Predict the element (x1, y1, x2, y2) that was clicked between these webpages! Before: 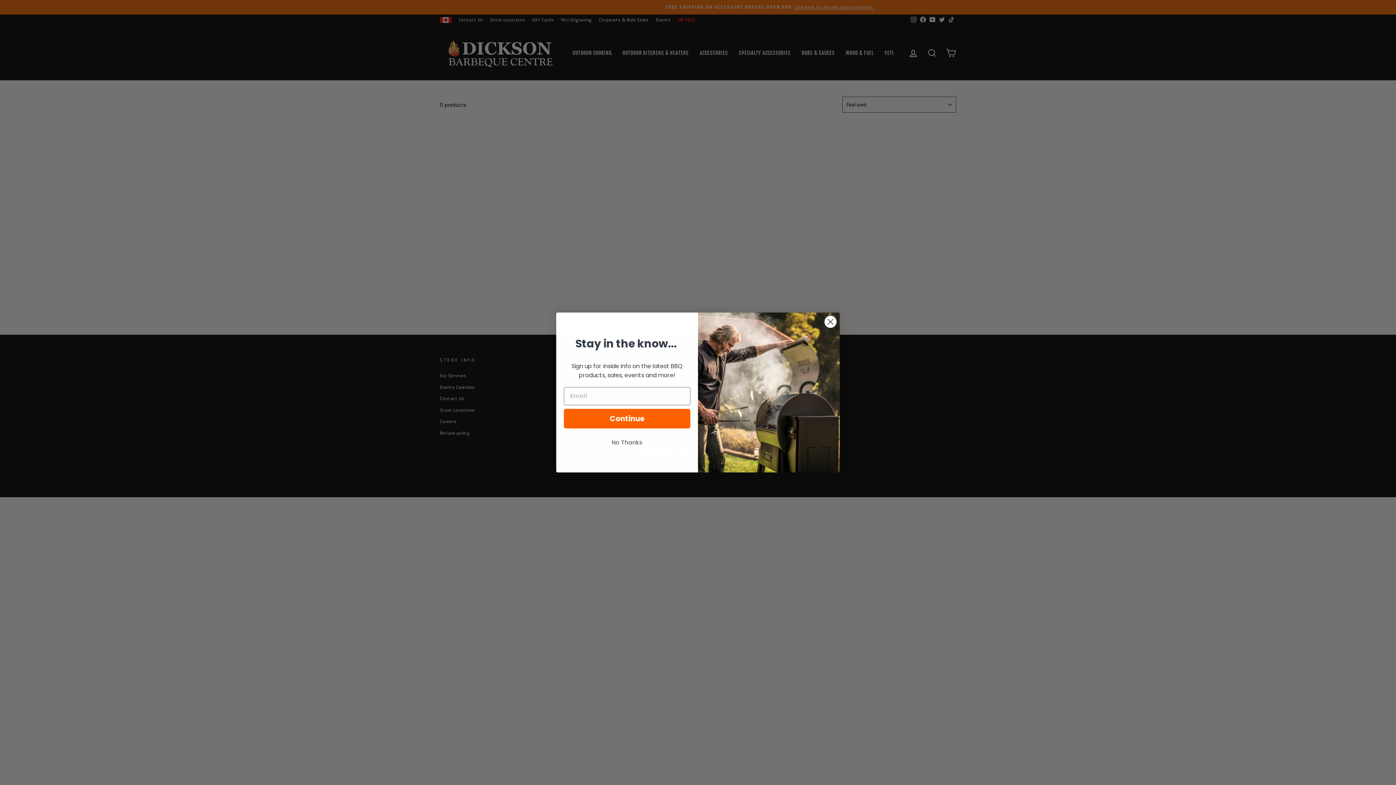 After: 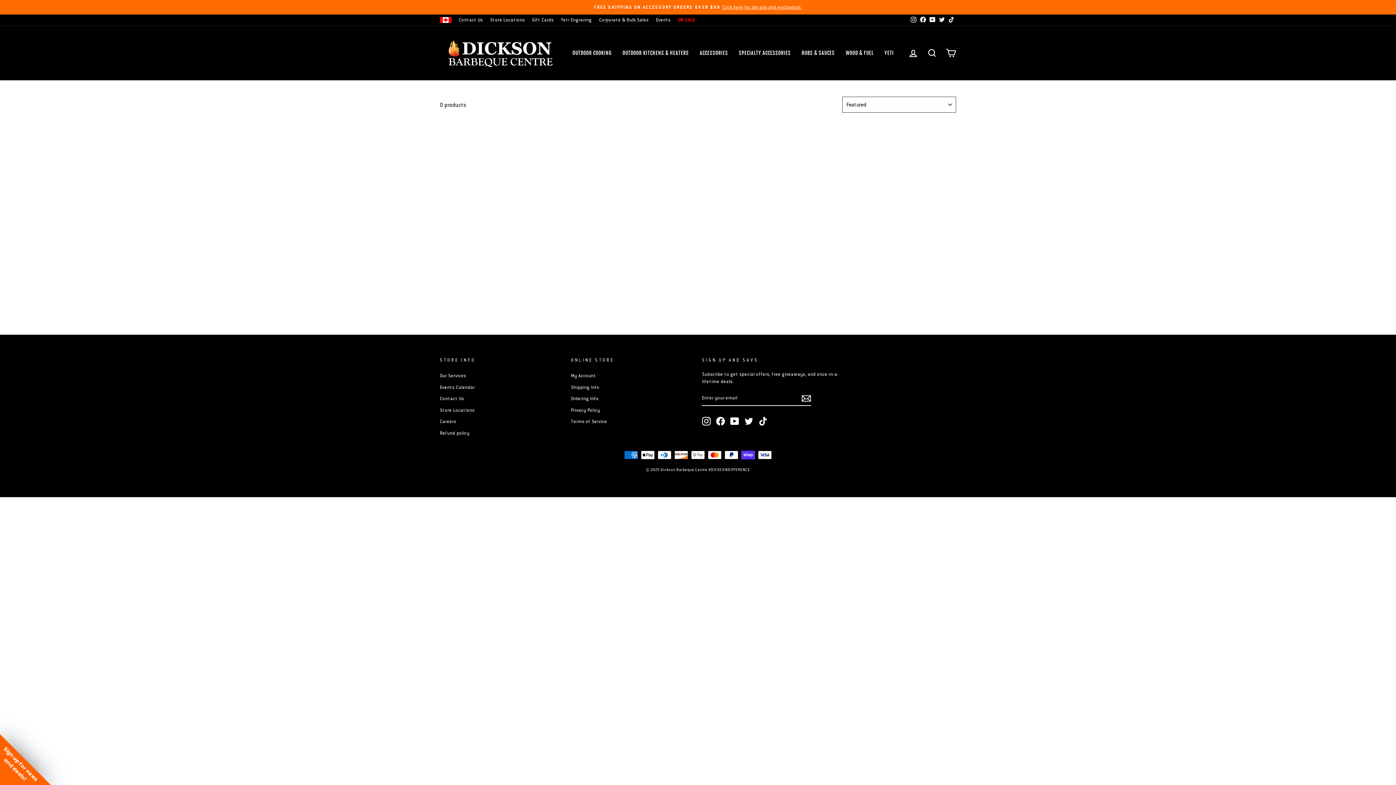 Action: label: Close dialog bbox: (824, 315, 837, 328)